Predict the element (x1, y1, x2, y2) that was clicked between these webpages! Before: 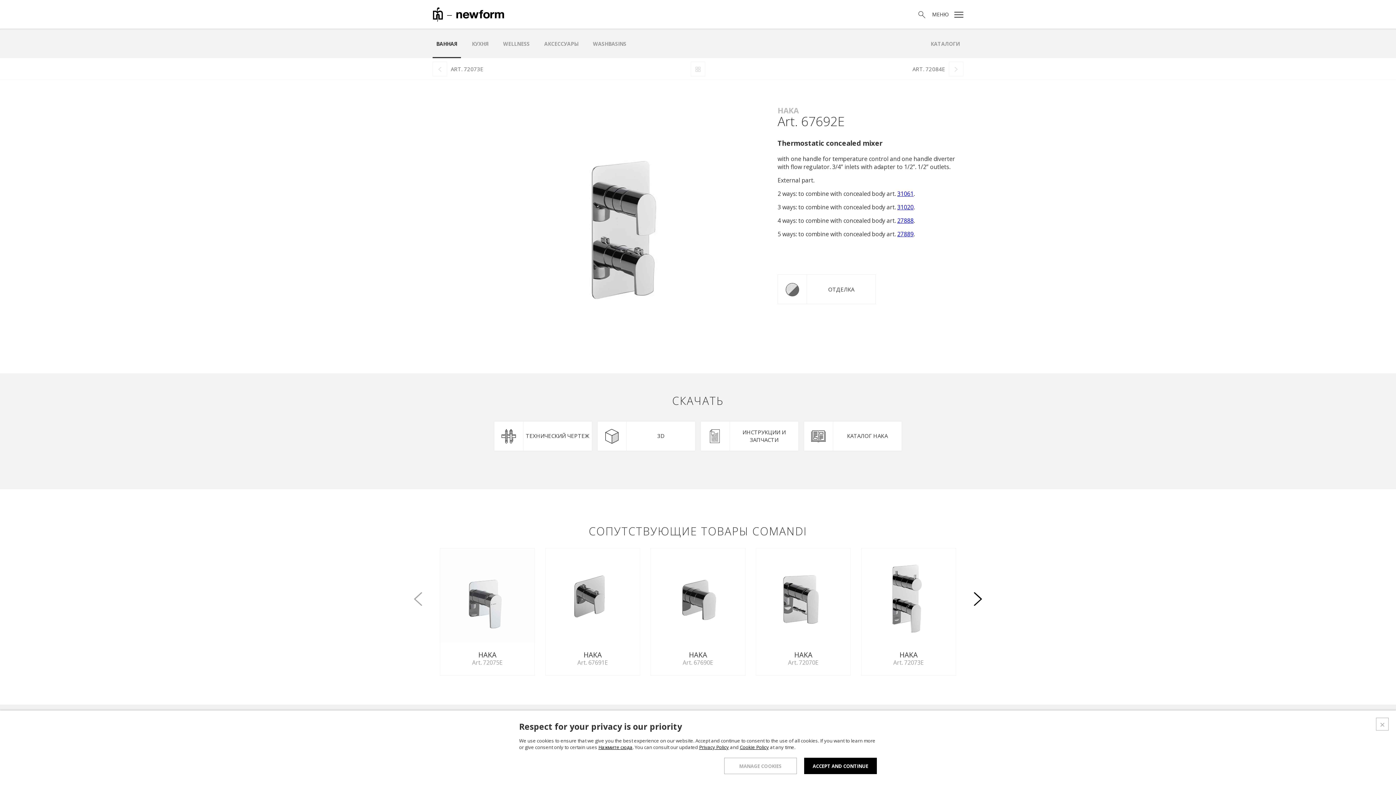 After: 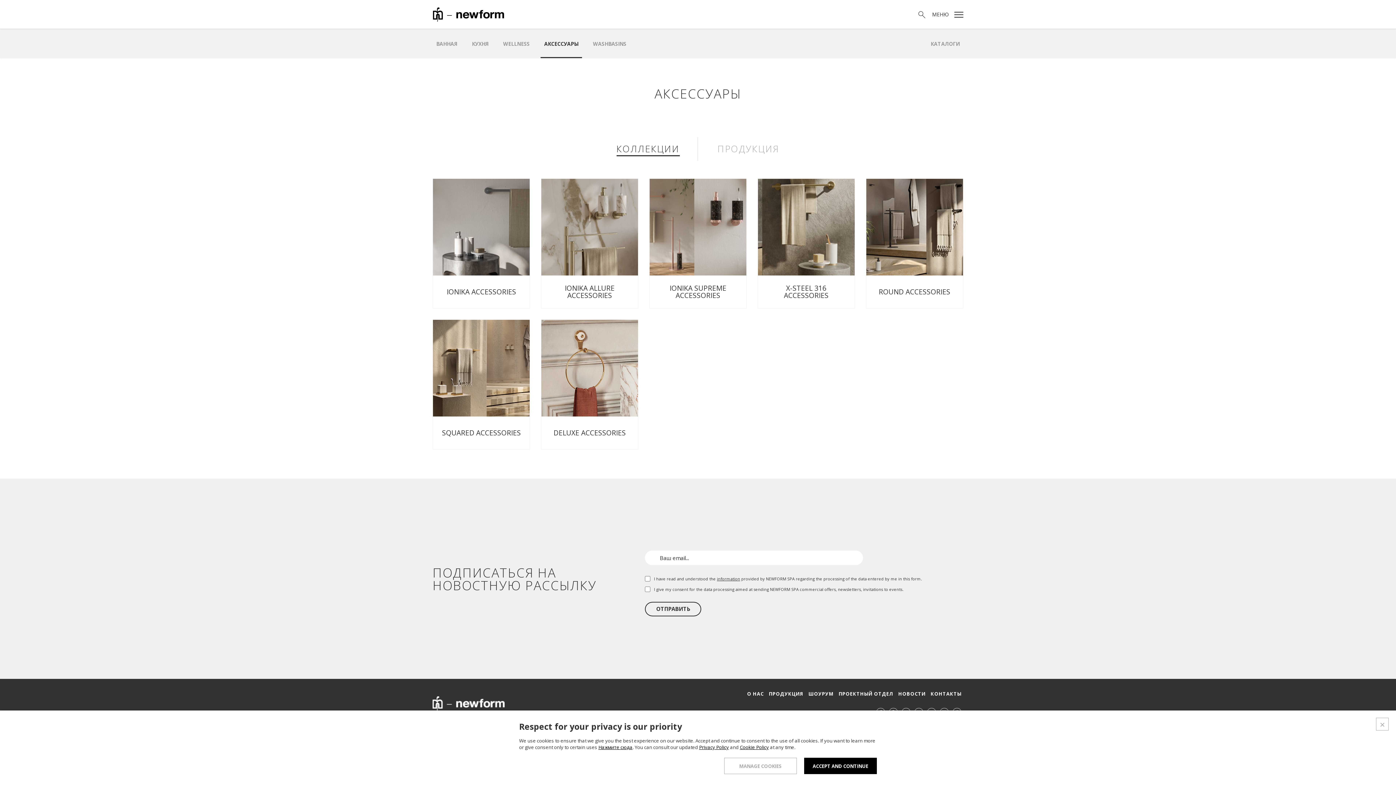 Action: label: АКСЕССУАРЫ bbox: (540, 29, 582, 58)